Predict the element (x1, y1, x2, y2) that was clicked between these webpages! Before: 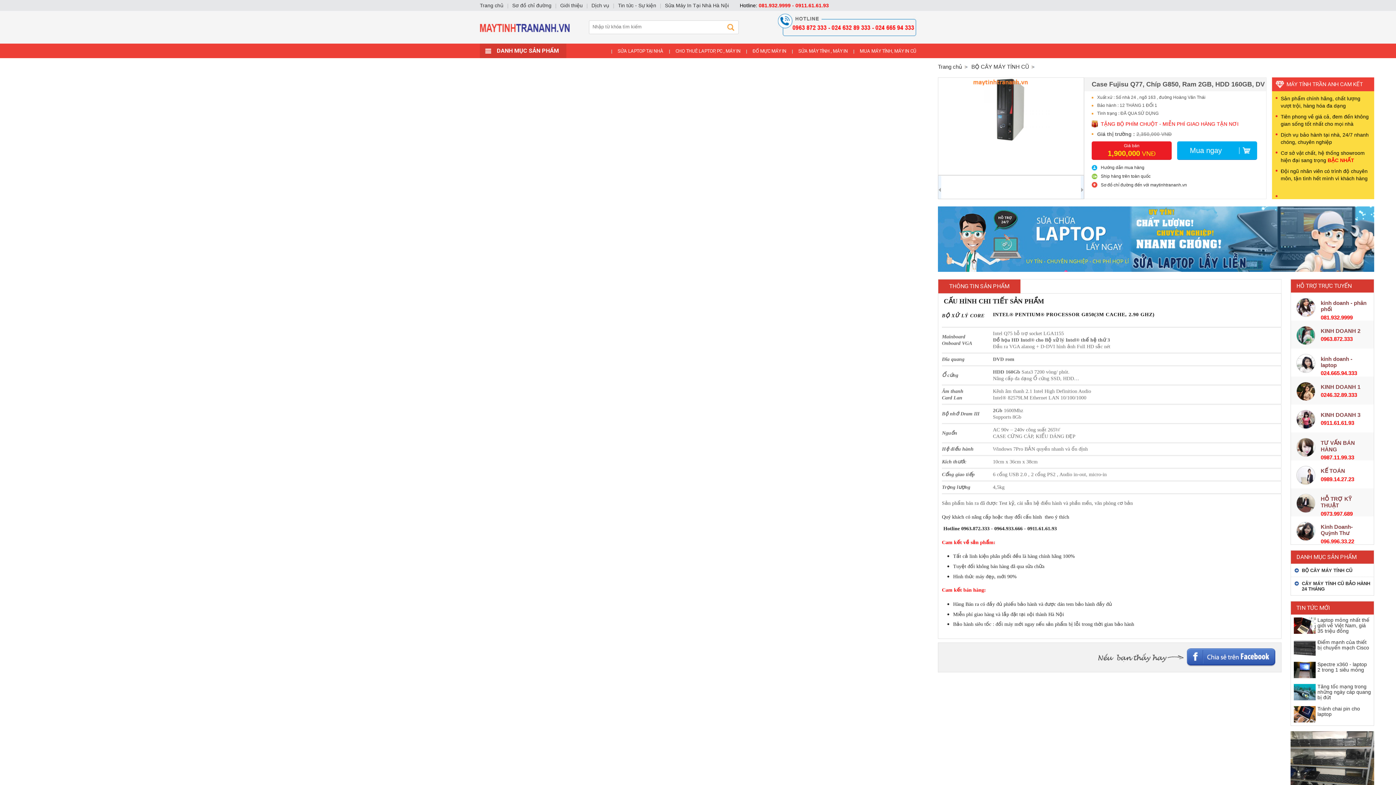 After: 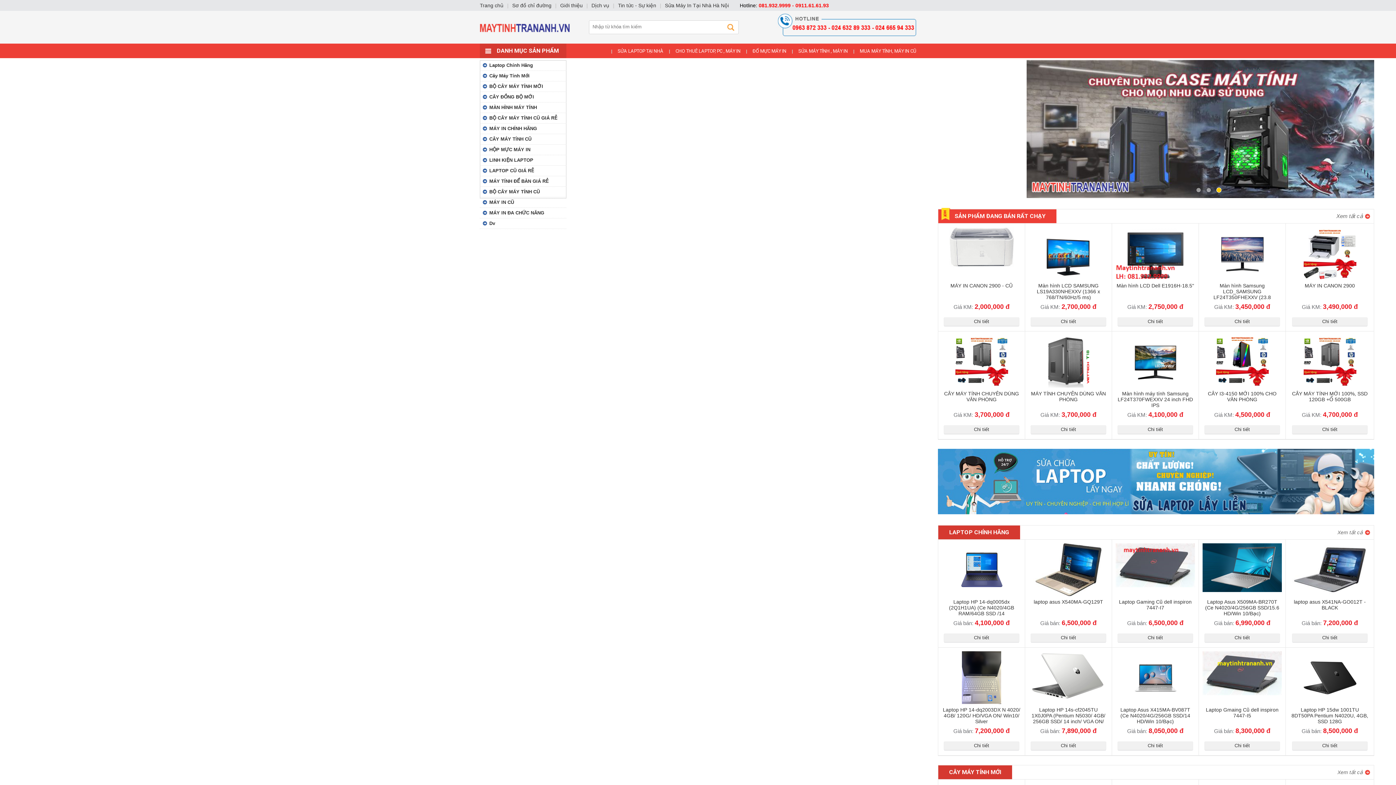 Action: bbox: (938, 63, 962, 69) label: Trang chủ